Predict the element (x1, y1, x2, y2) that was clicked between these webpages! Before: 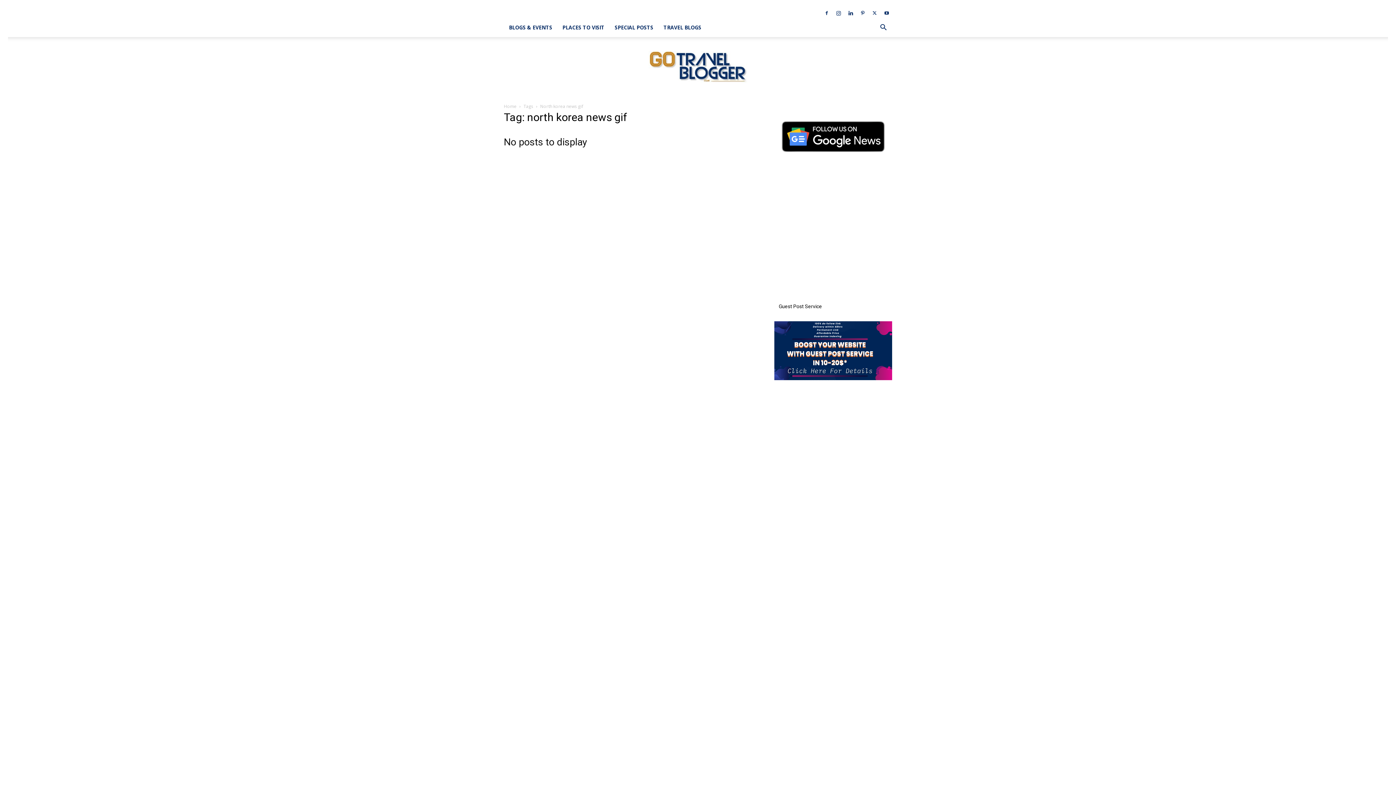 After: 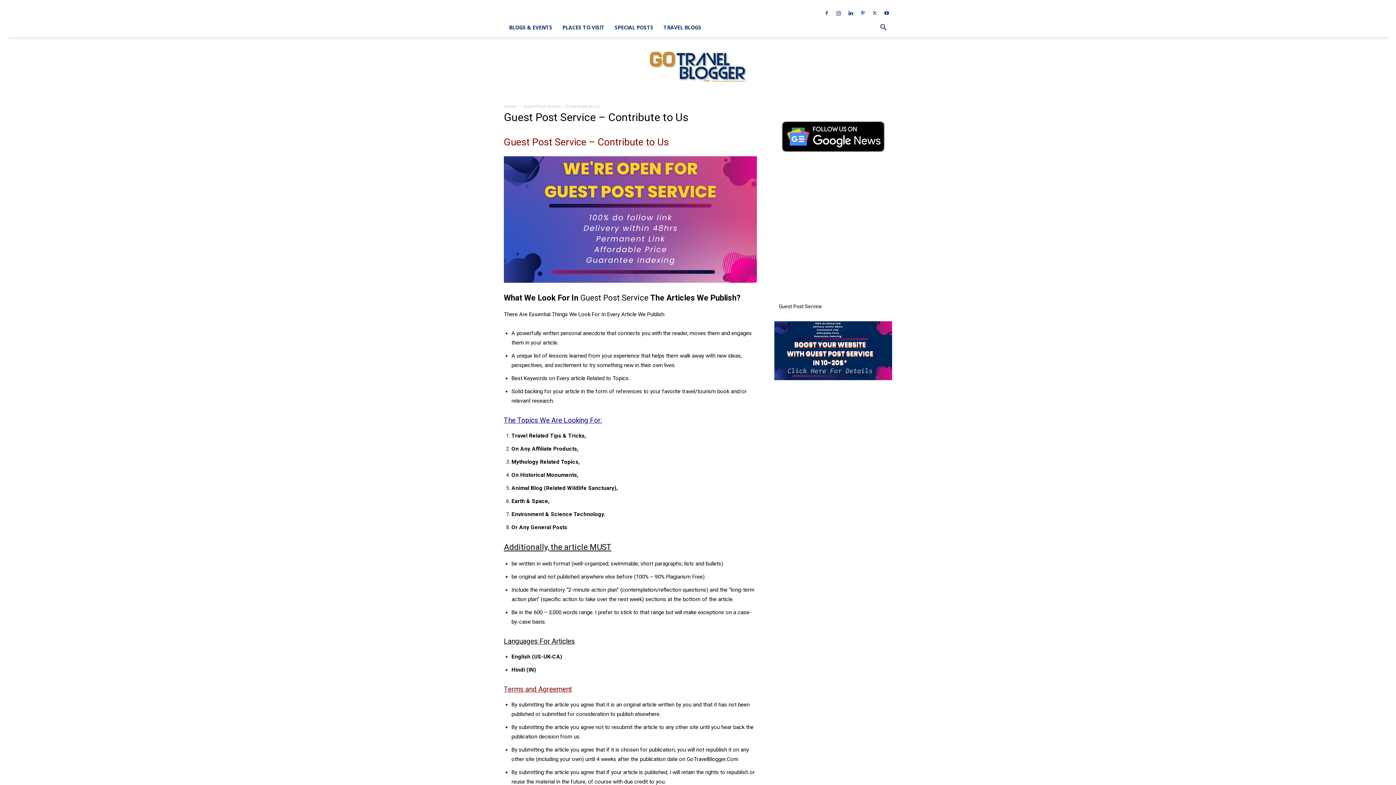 Action: bbox: (774, 374, 892, 381)